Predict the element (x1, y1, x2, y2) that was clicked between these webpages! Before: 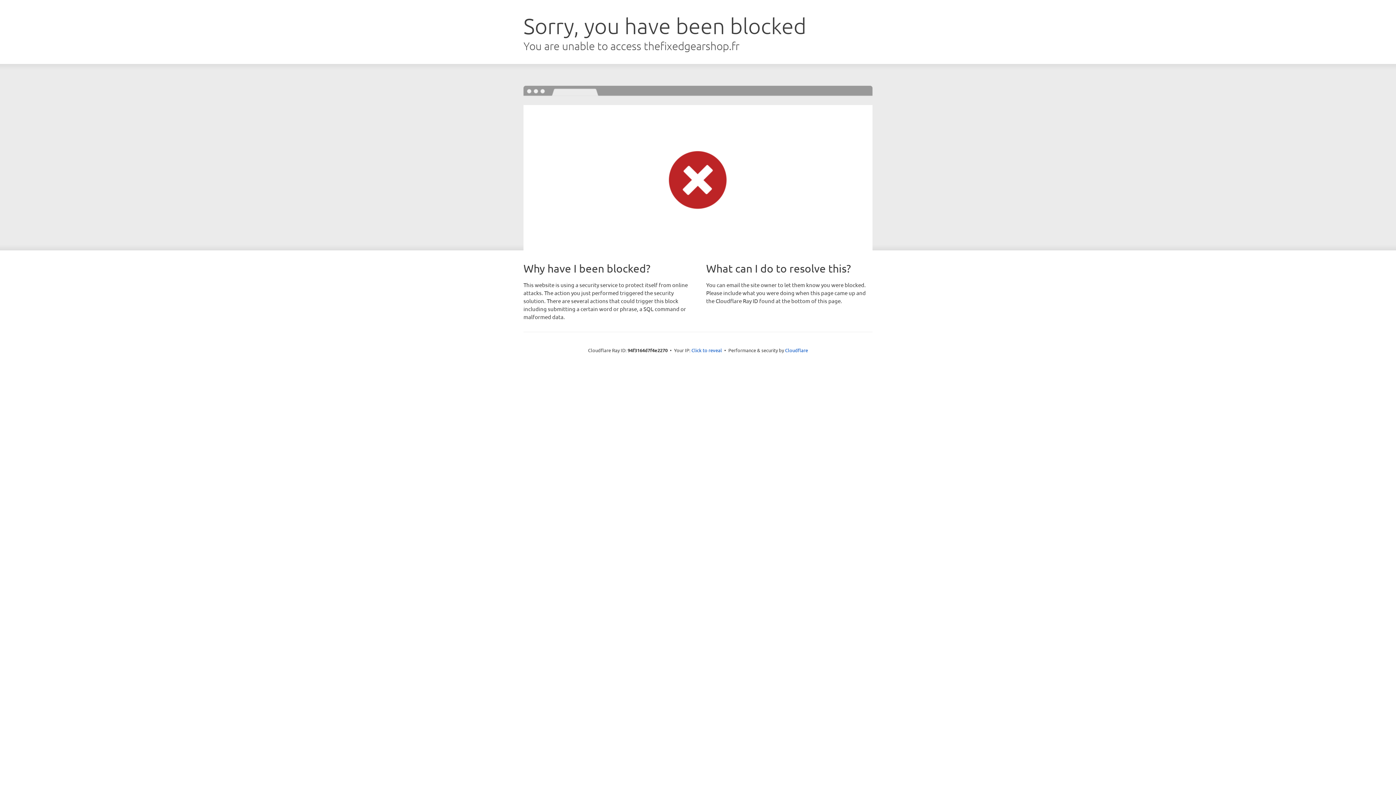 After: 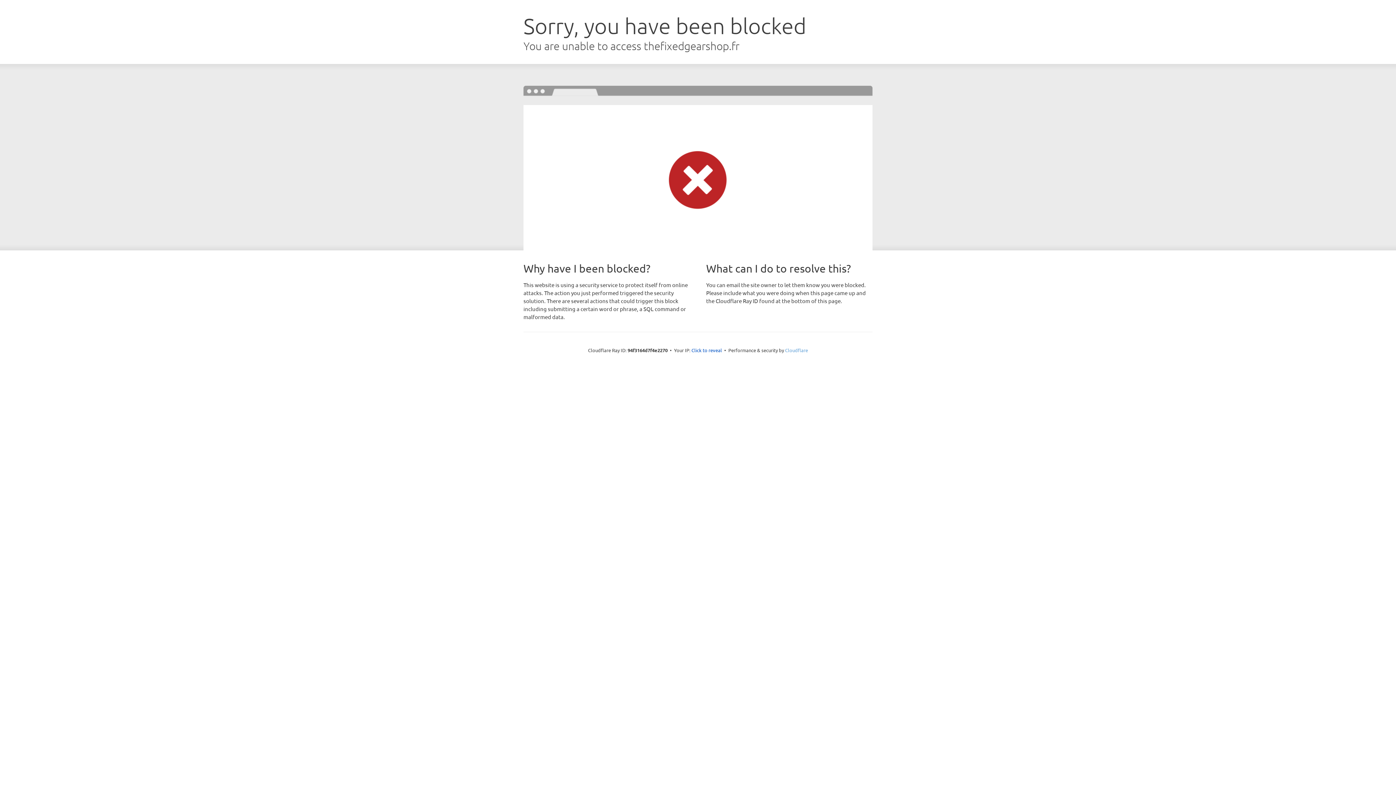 Action: bbox: (785, 347, 808, 353) label: Cloudflare